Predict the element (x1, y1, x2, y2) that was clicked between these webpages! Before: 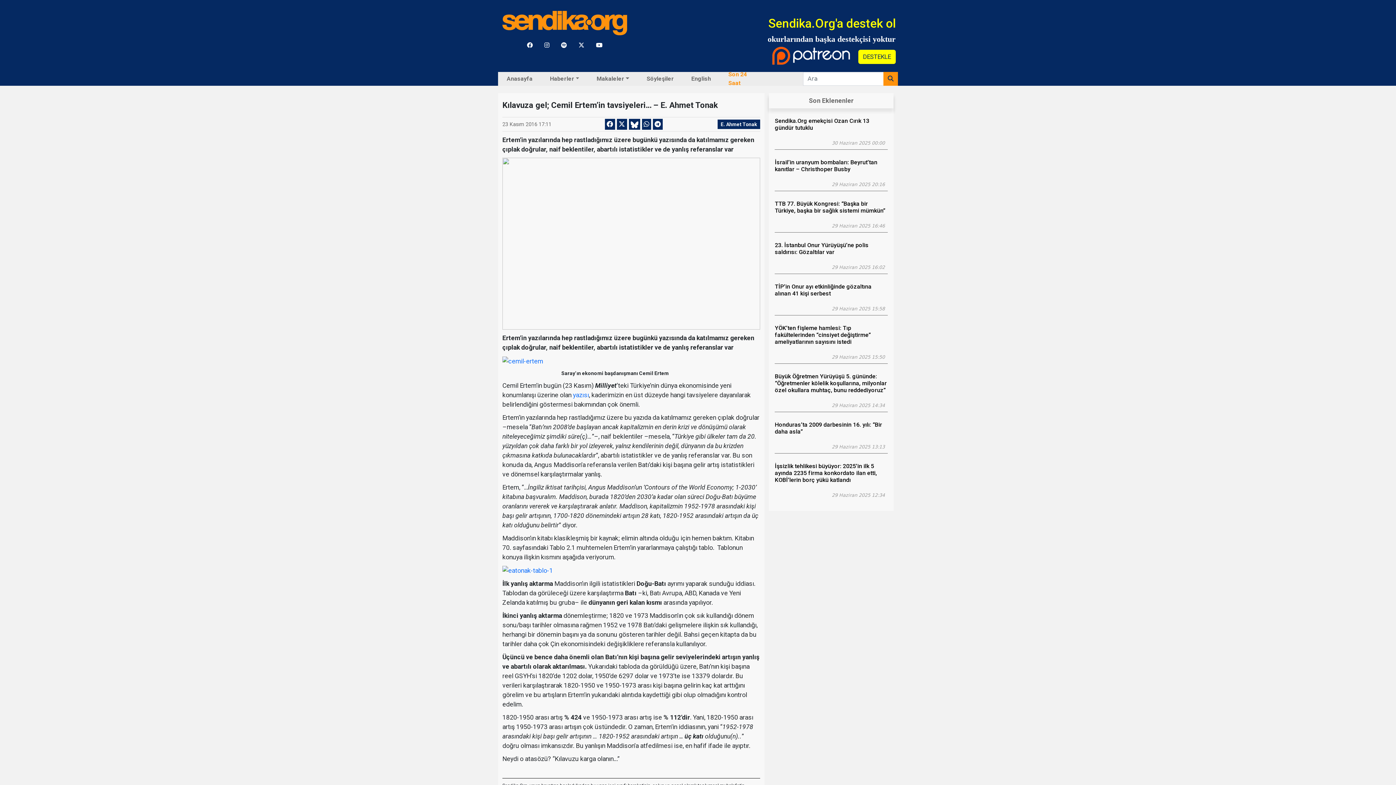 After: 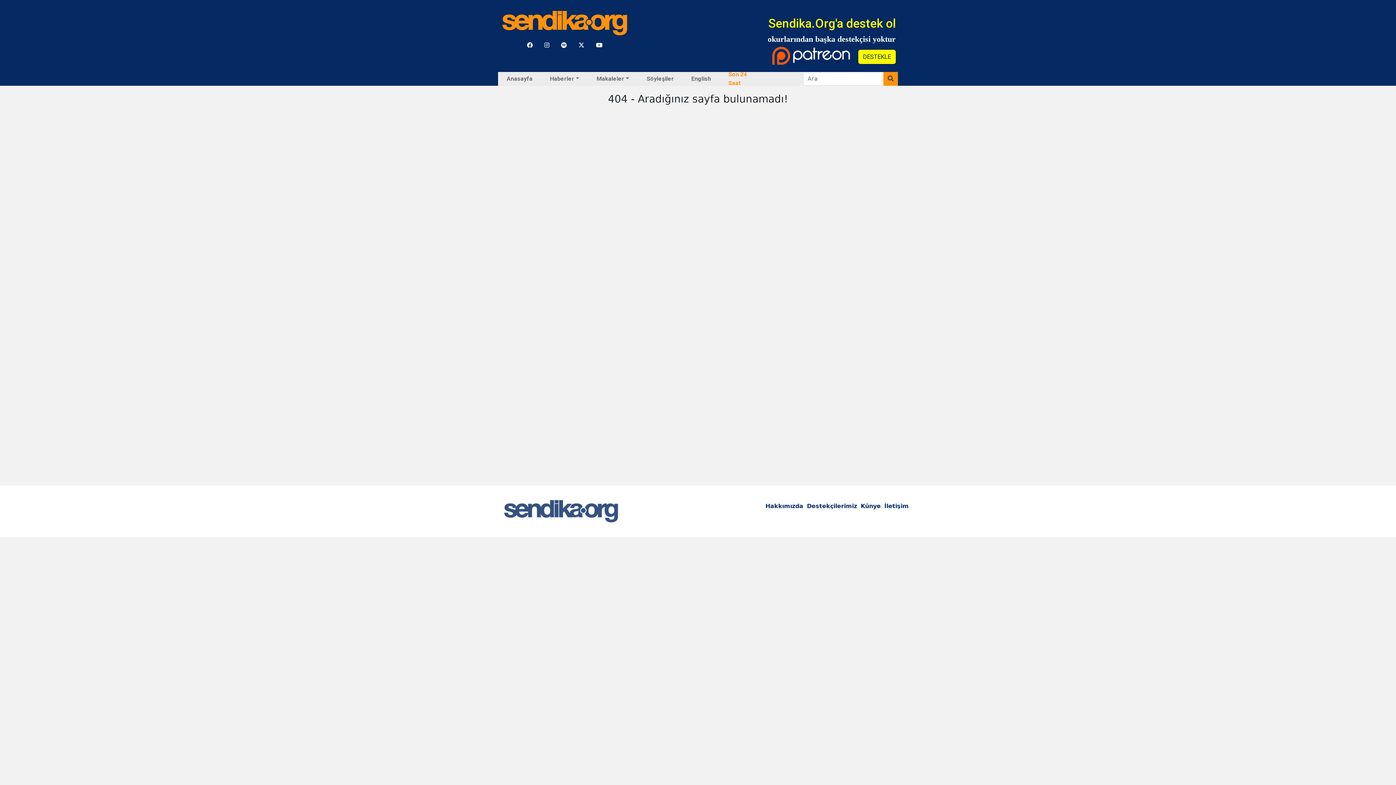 Action: bbox: (502, 566, 553, 574)